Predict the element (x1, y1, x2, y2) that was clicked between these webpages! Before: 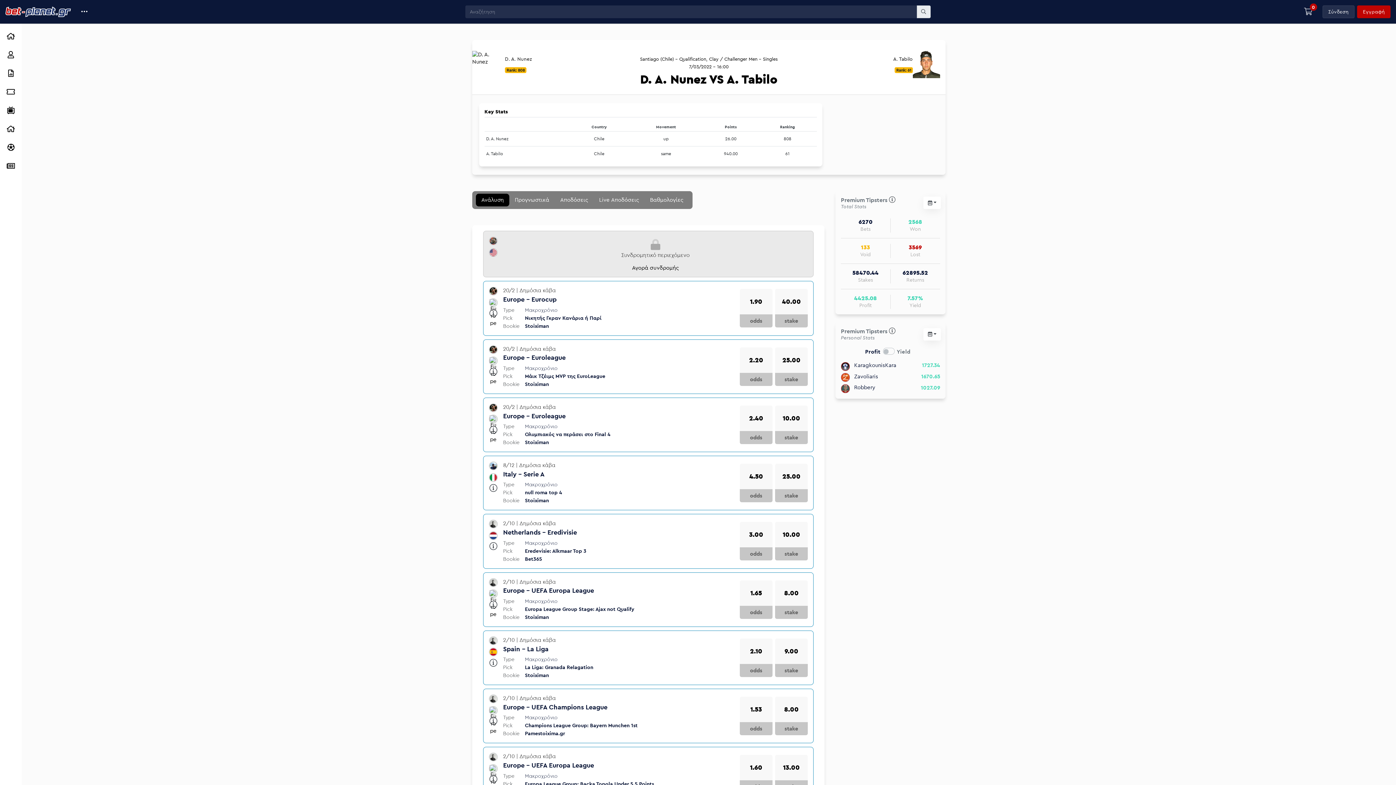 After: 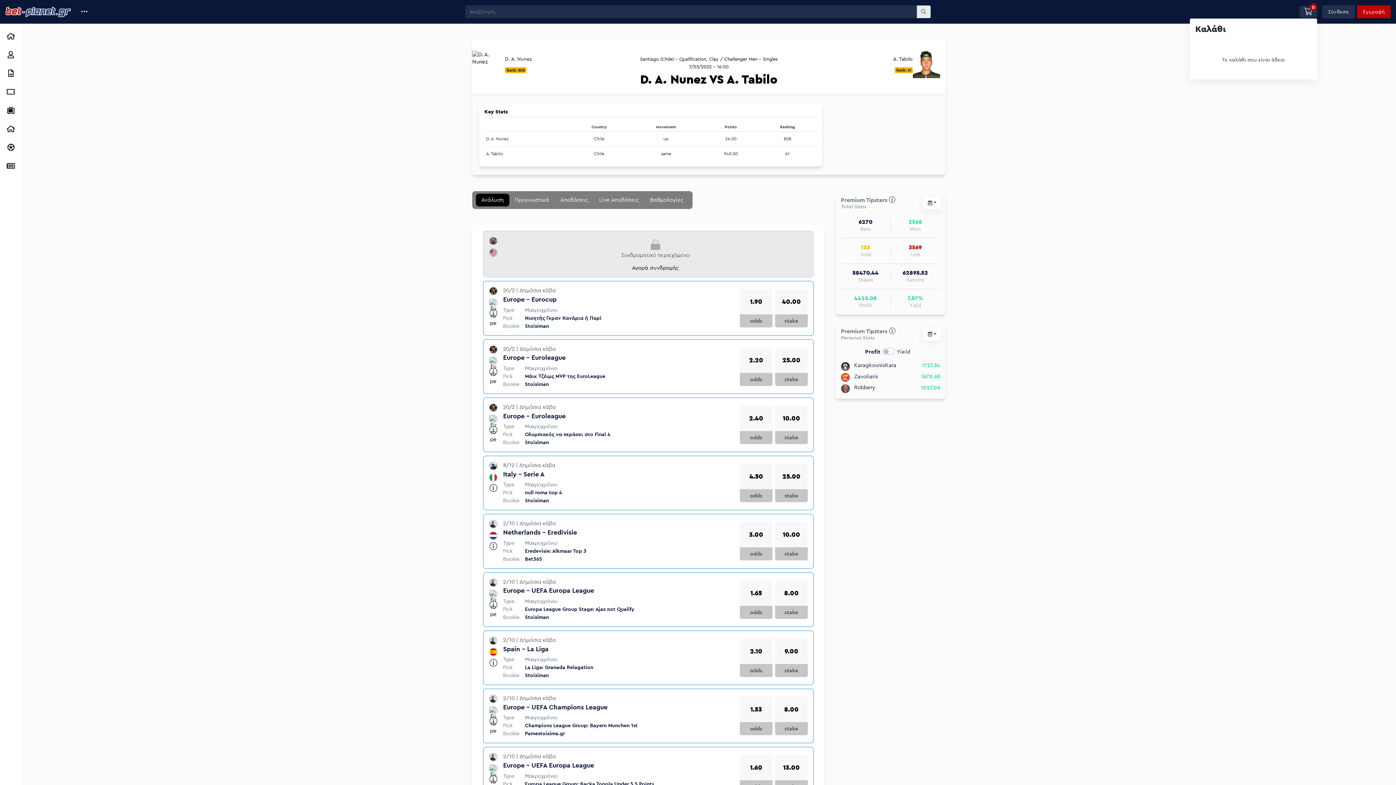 Action: bbox: (1300, 5, 1317, 17) label: 0